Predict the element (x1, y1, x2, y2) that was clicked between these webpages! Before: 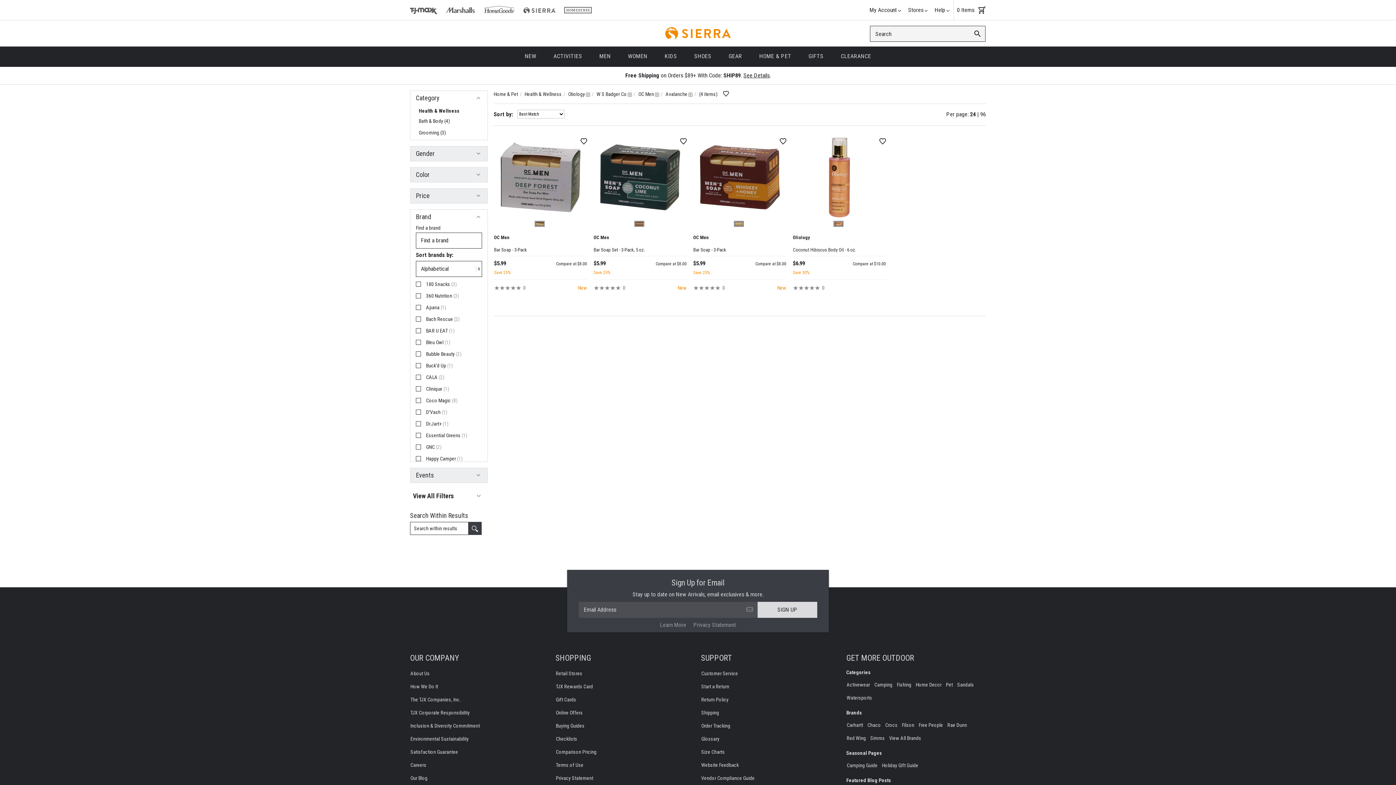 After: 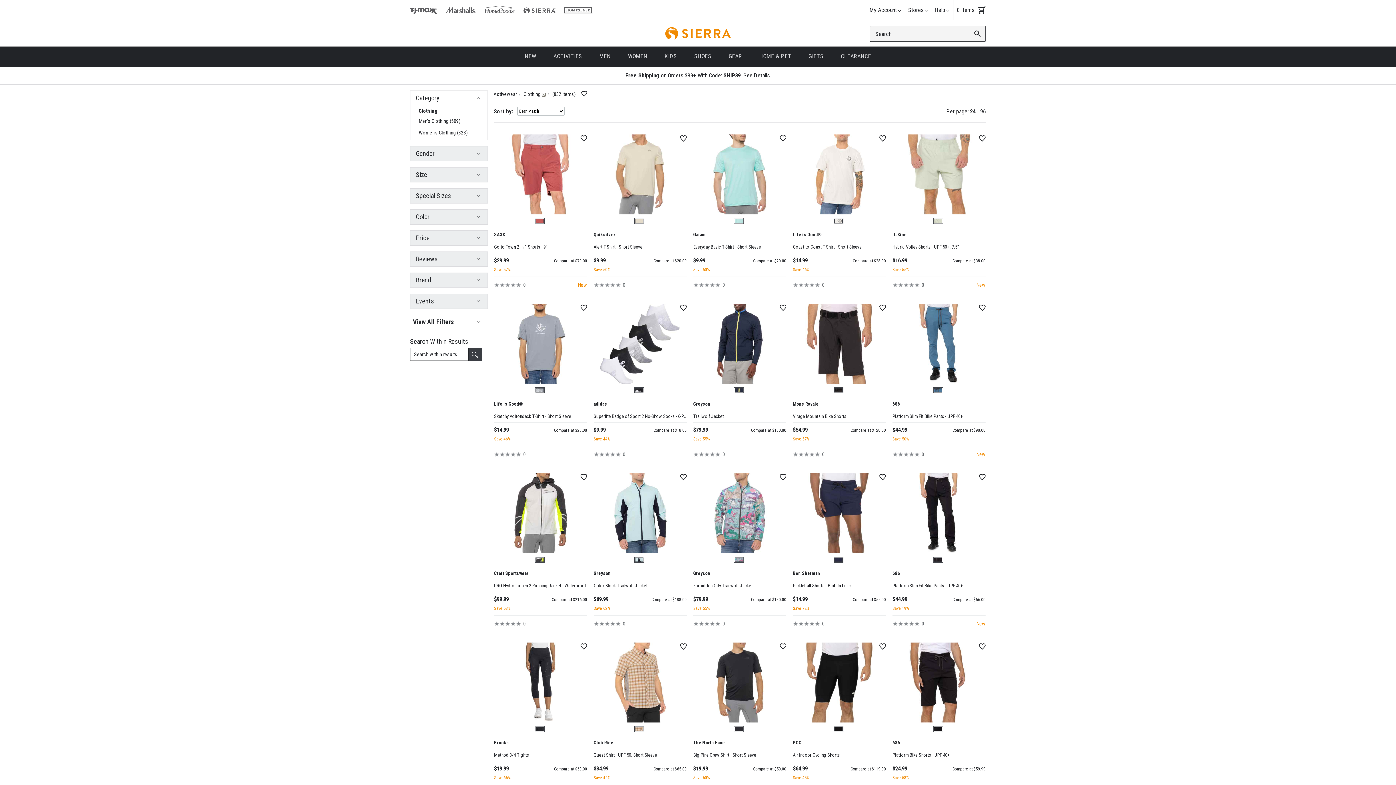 Action: bbox: (846, 682, 870, 688) label: Activewear